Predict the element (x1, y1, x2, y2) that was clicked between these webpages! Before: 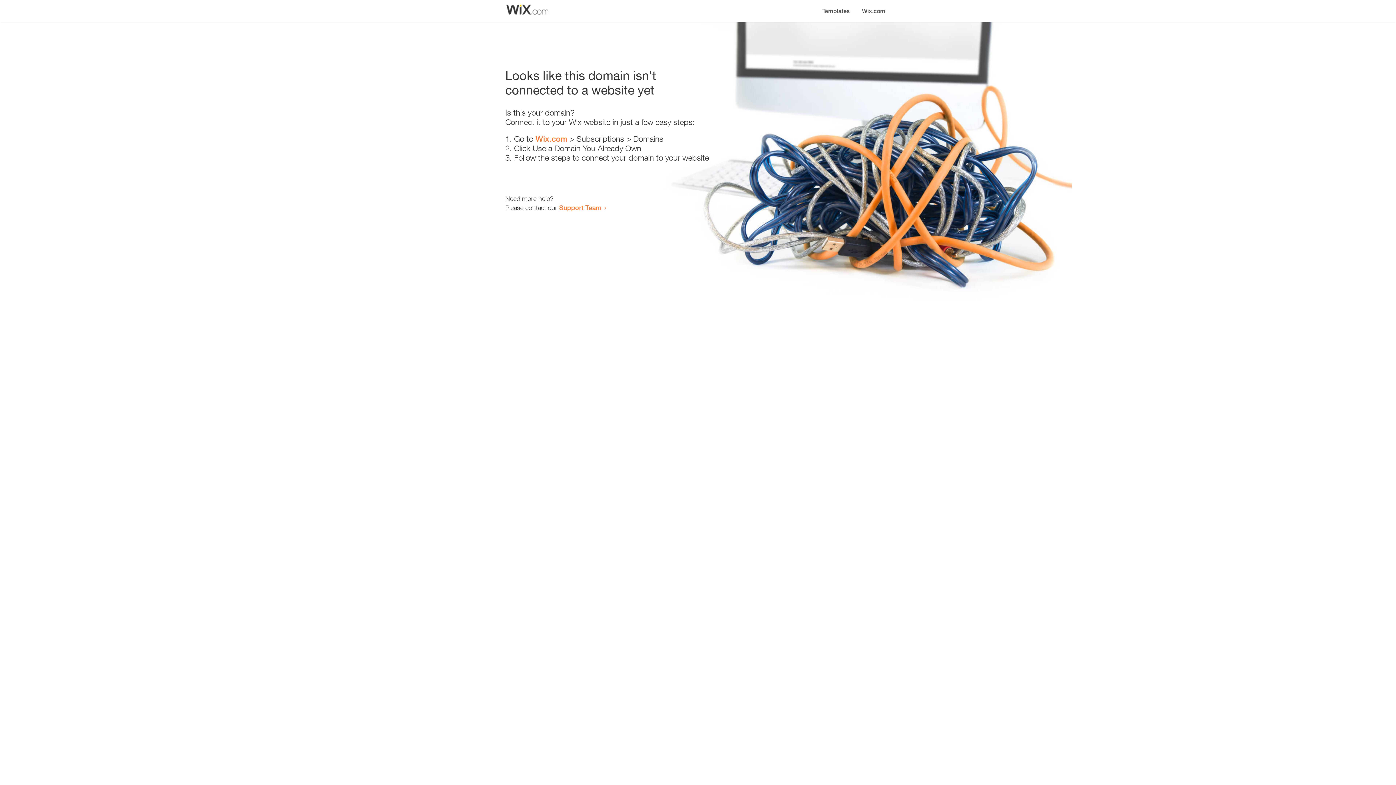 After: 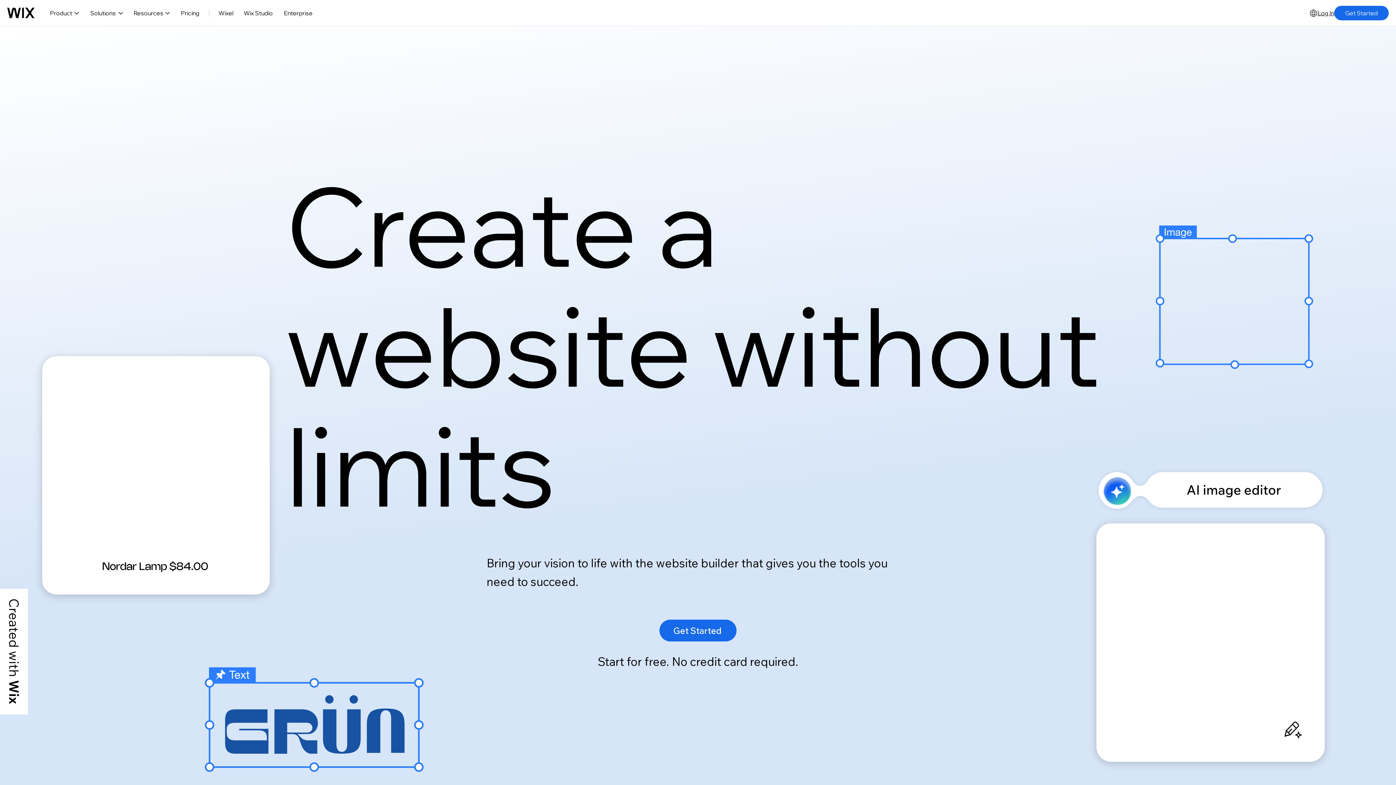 Action: bbox: (535, 134, 567, 143) label: Wix.com